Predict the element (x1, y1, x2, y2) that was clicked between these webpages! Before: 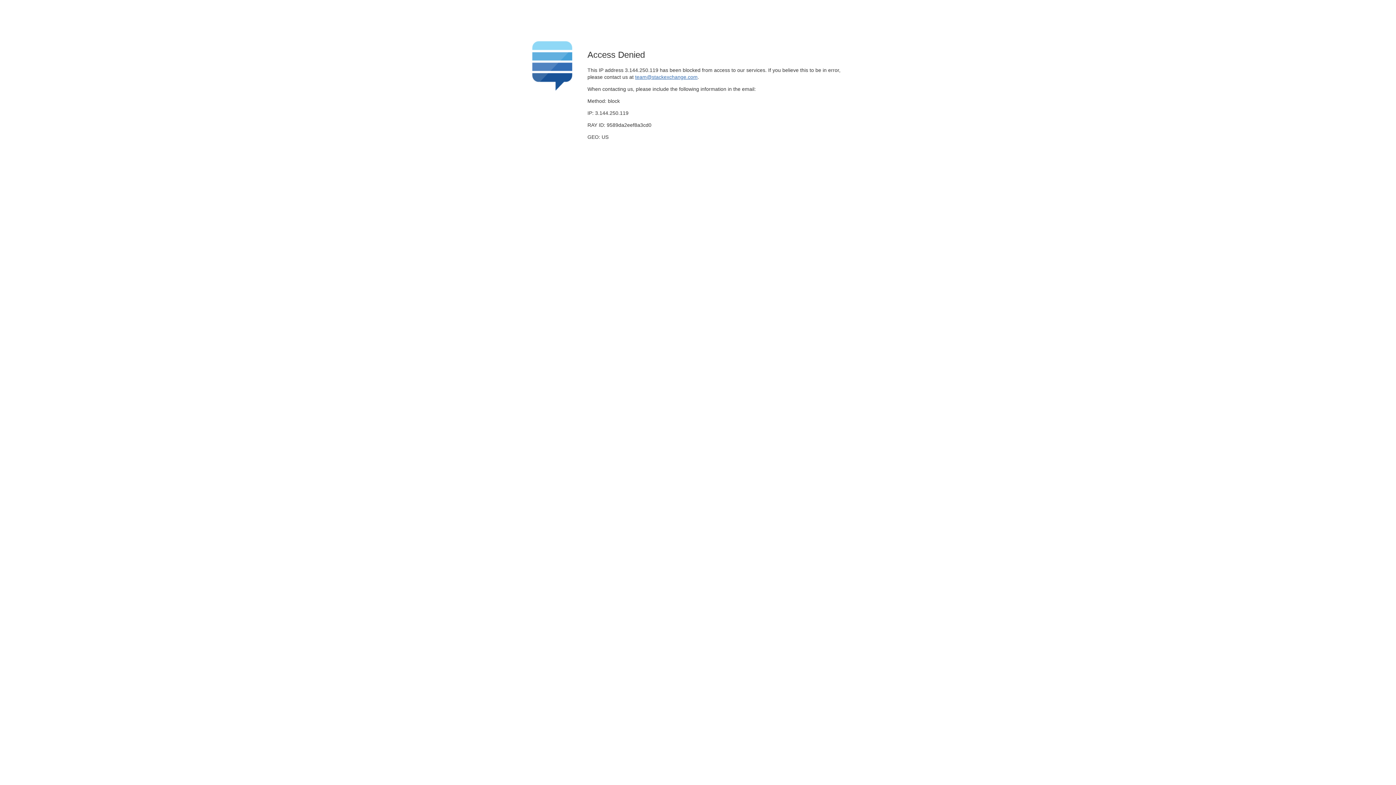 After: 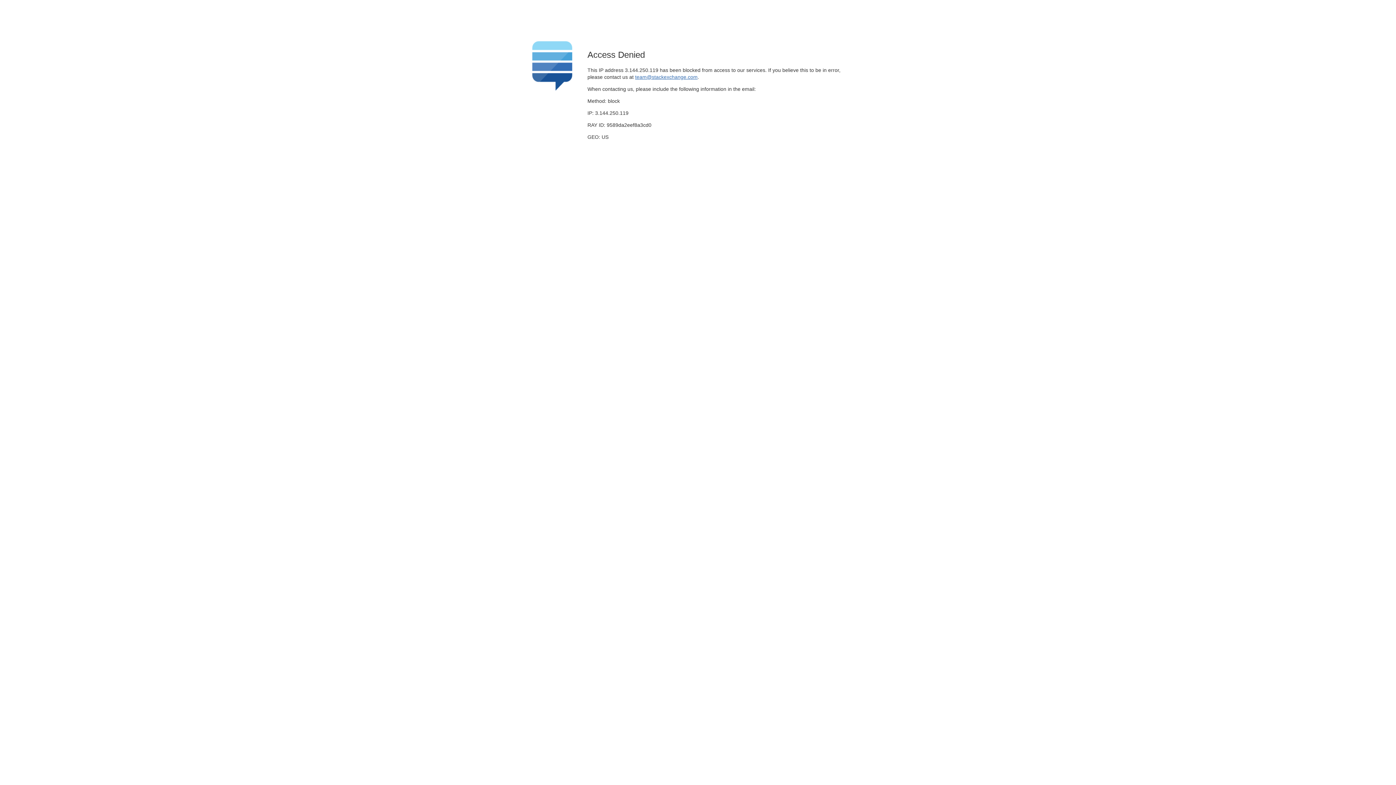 Action: bbox: (635, 74, 697, 79) label: team@stackexchange.com